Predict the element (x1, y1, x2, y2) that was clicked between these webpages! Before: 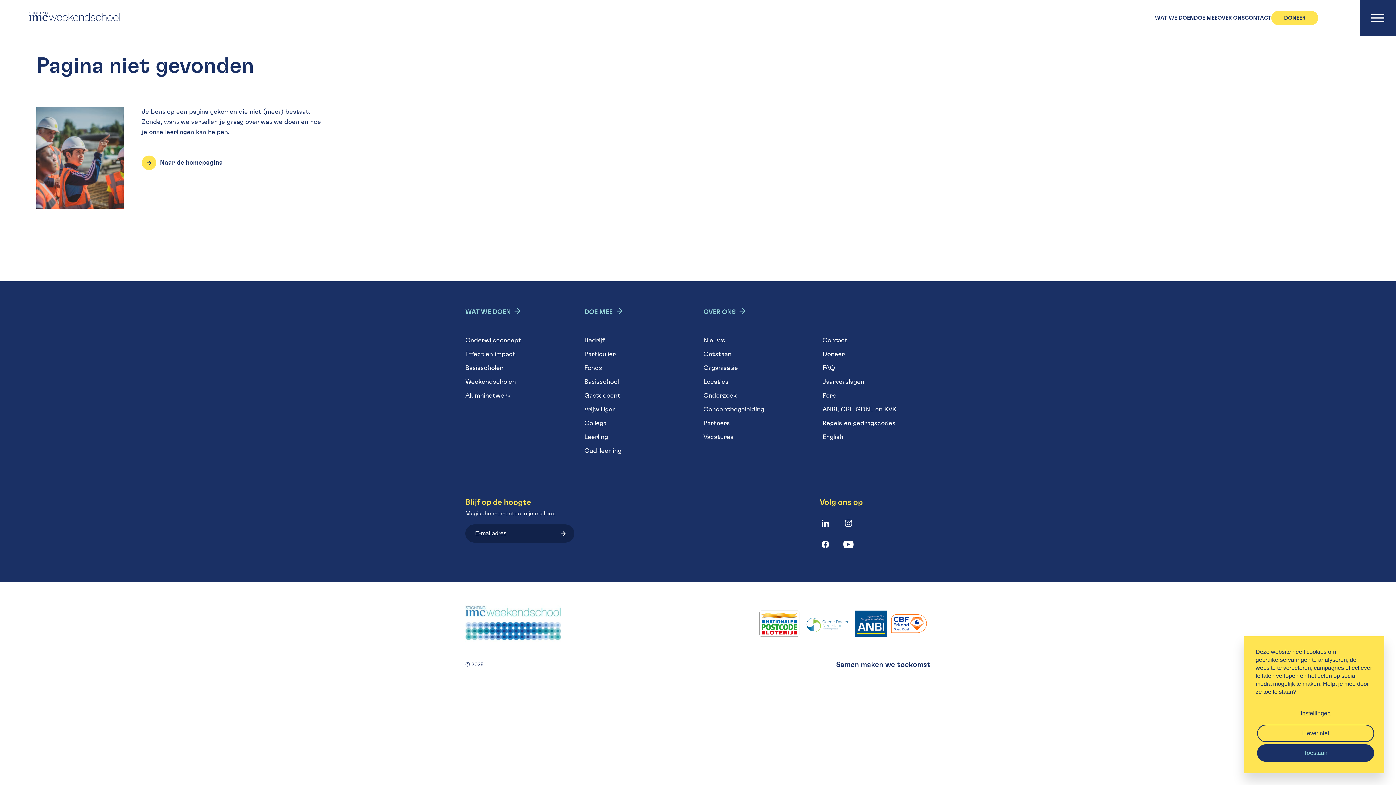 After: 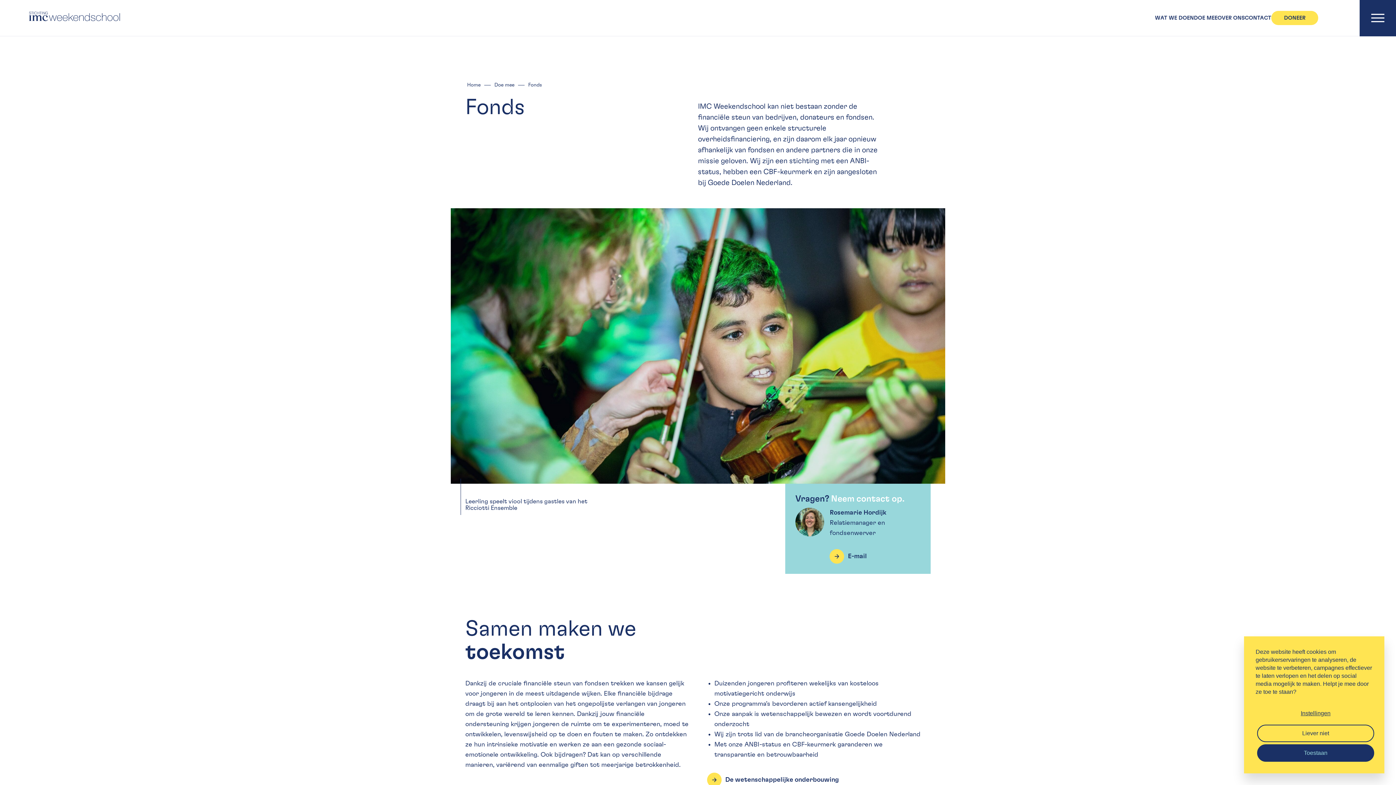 Action: label: Fonds bbox: (584, 363, 692, 373)